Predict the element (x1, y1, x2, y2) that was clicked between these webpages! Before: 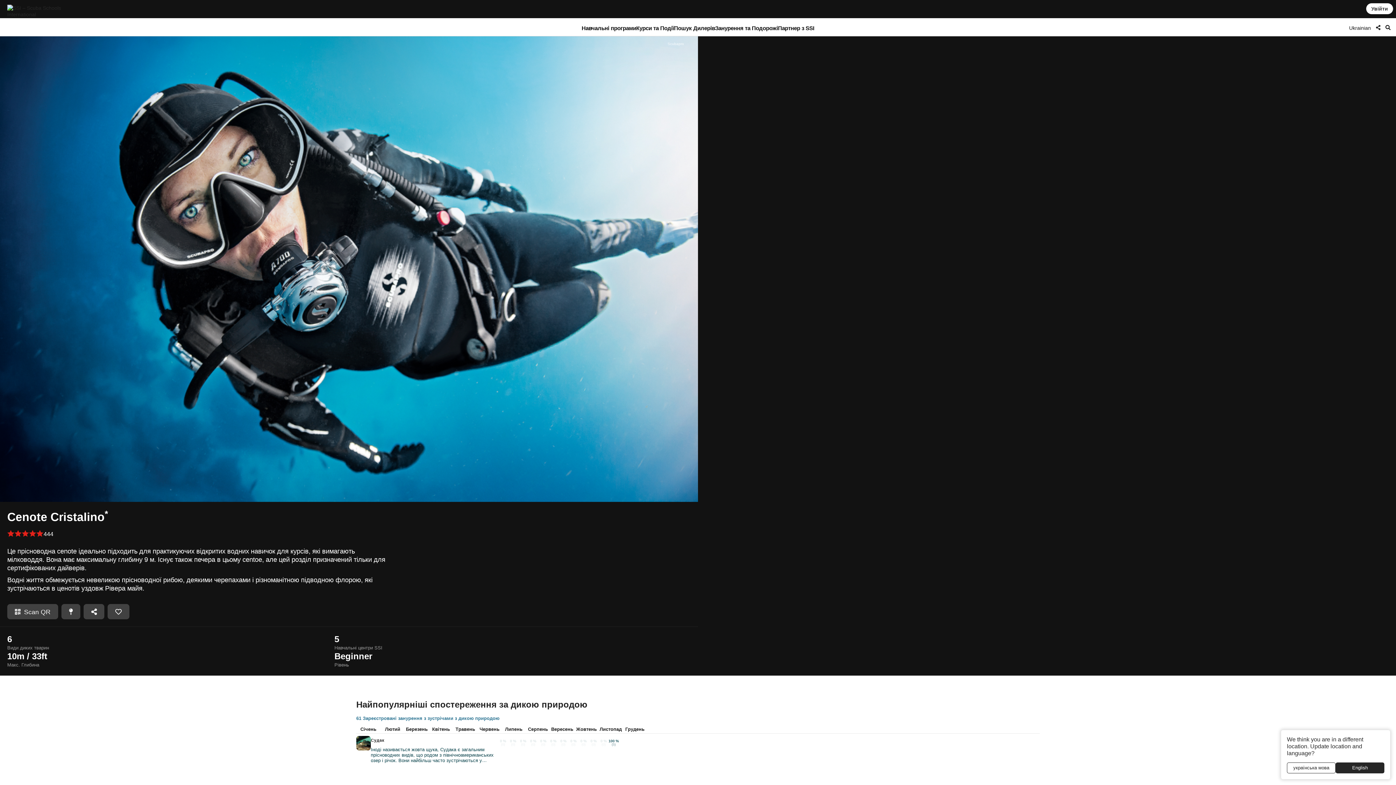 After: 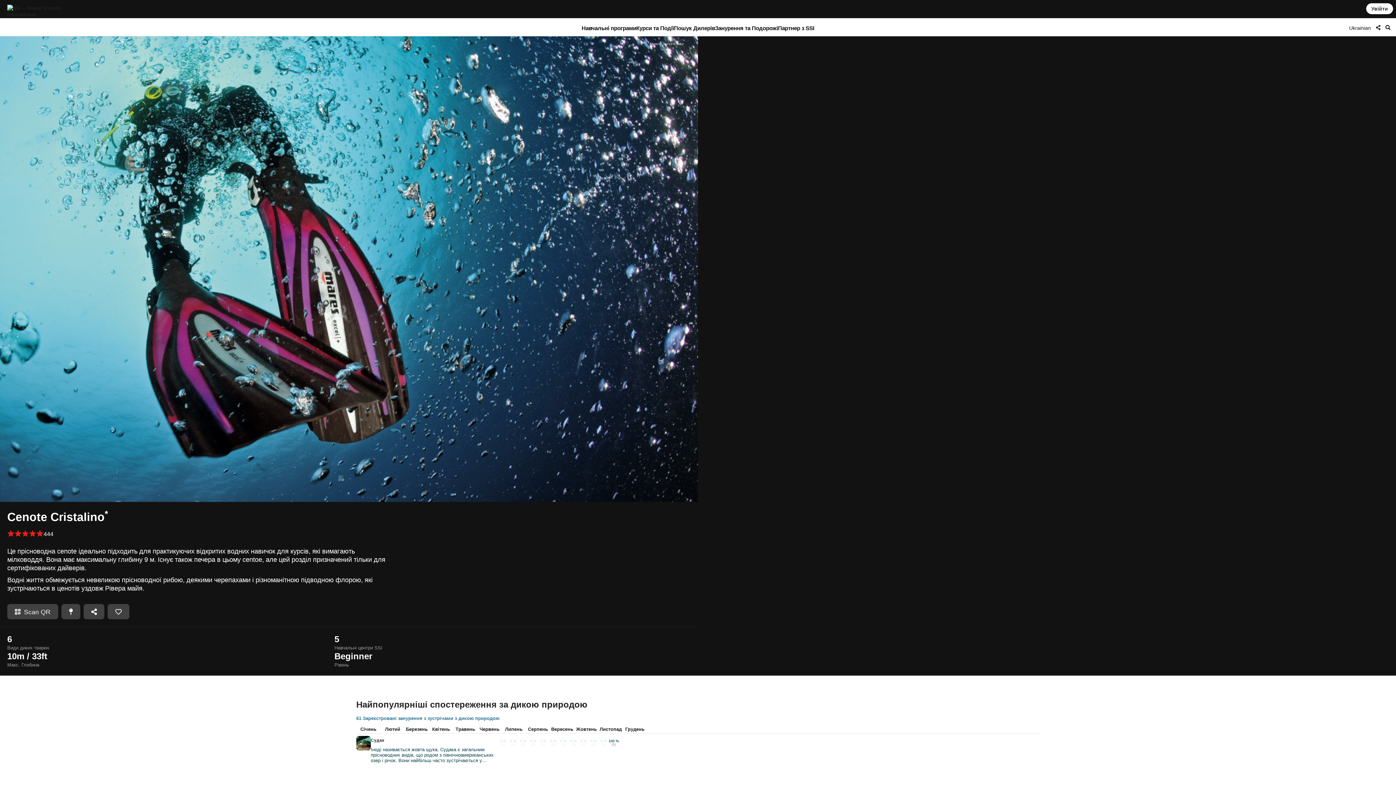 Action: bbox: (1336, 762, 1384, 773) label: English